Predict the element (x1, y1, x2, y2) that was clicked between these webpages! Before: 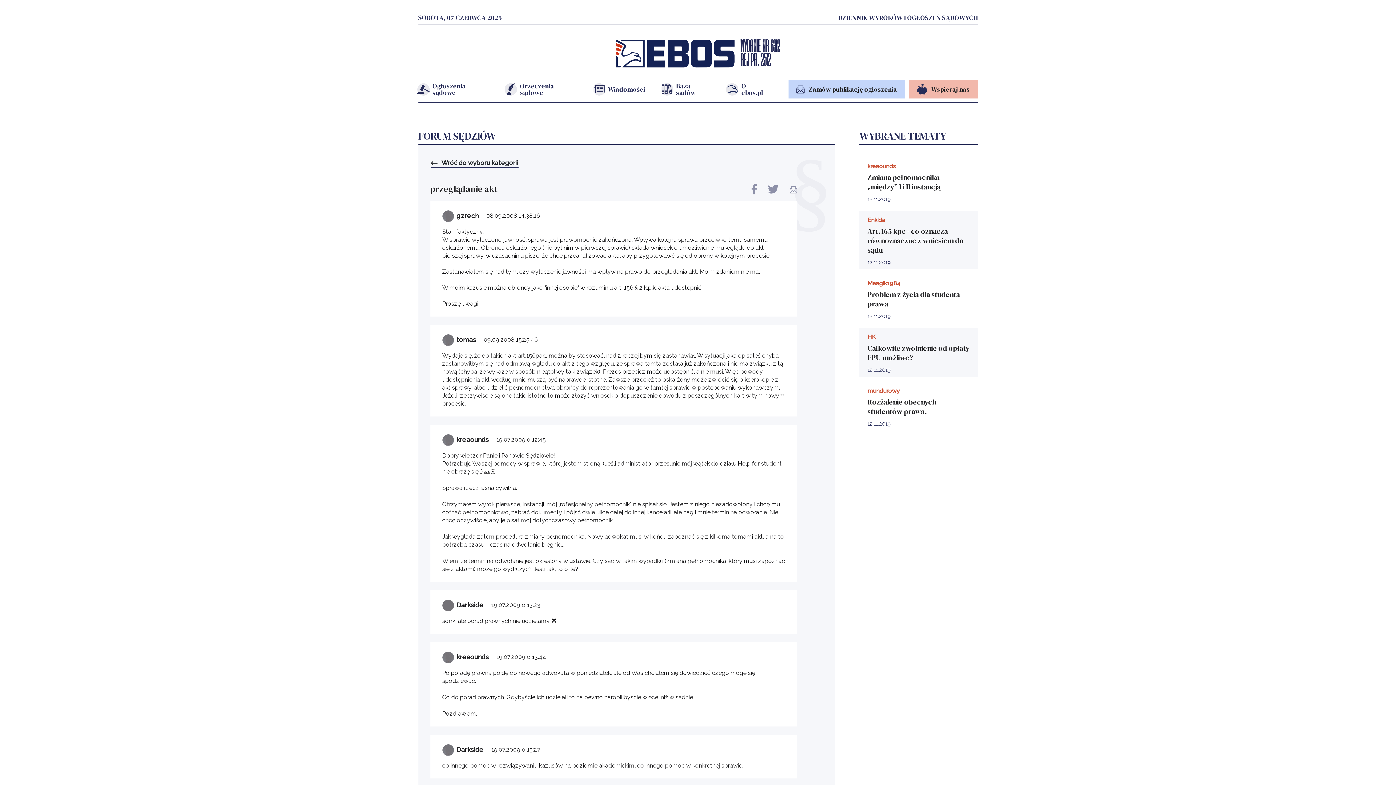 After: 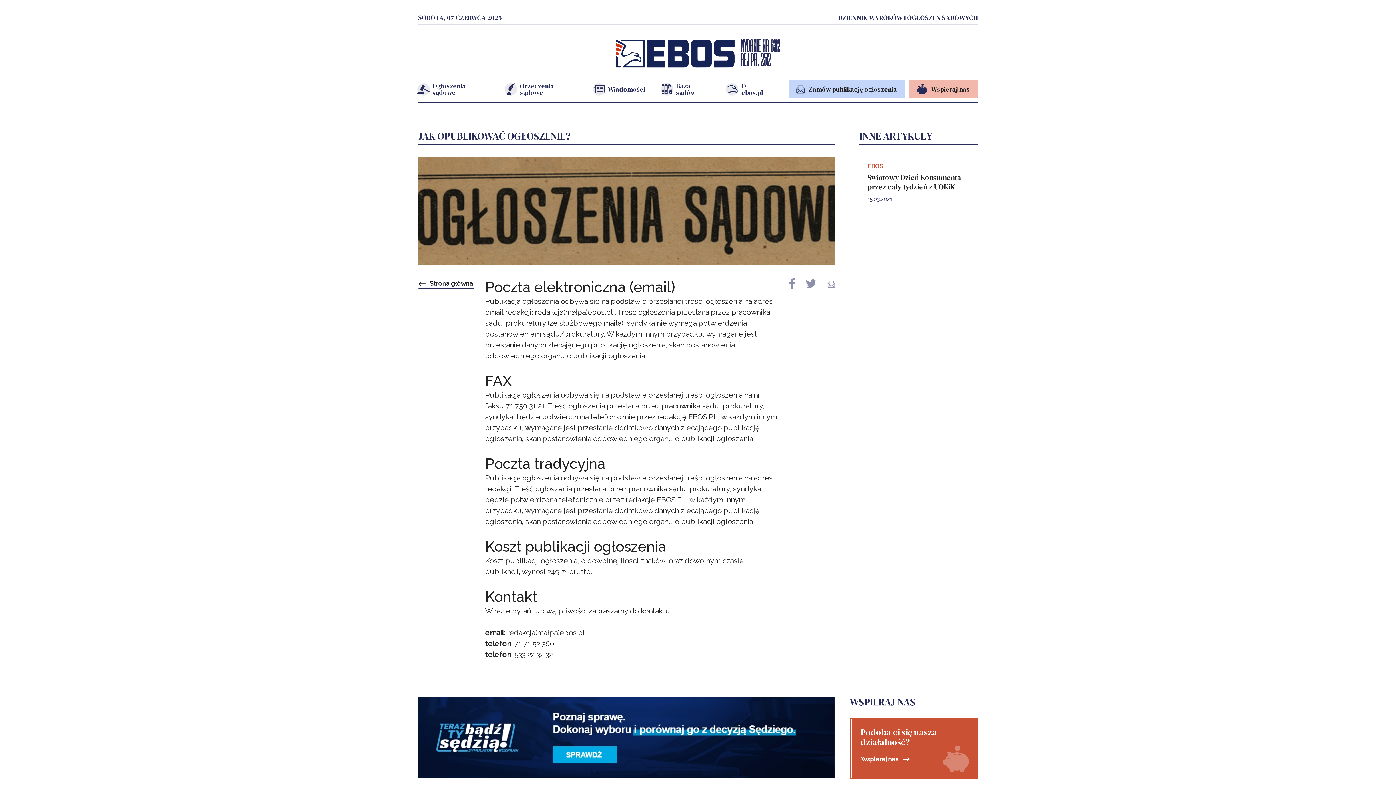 Action: bbox: (788, 80, 905, 98) label: Zamów publikację ogłoszenia